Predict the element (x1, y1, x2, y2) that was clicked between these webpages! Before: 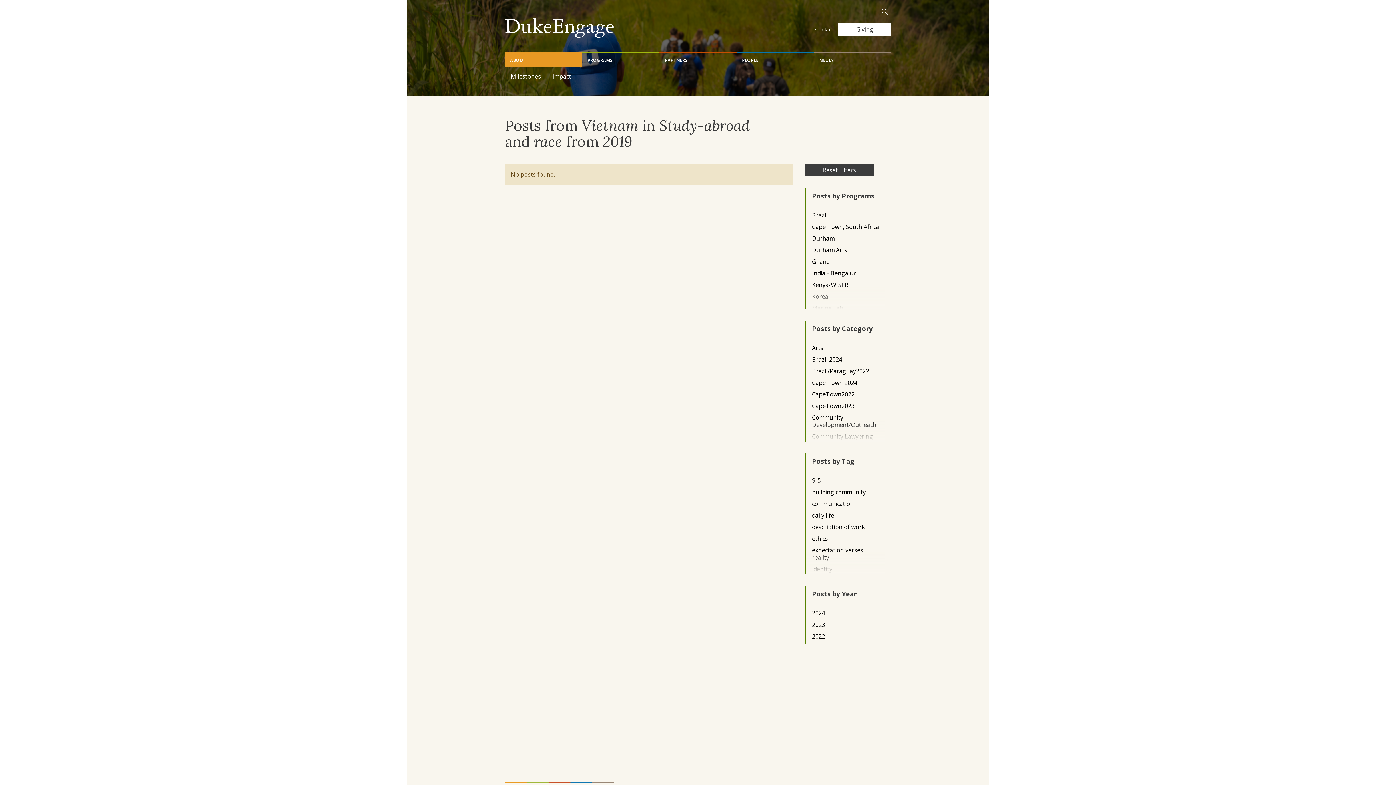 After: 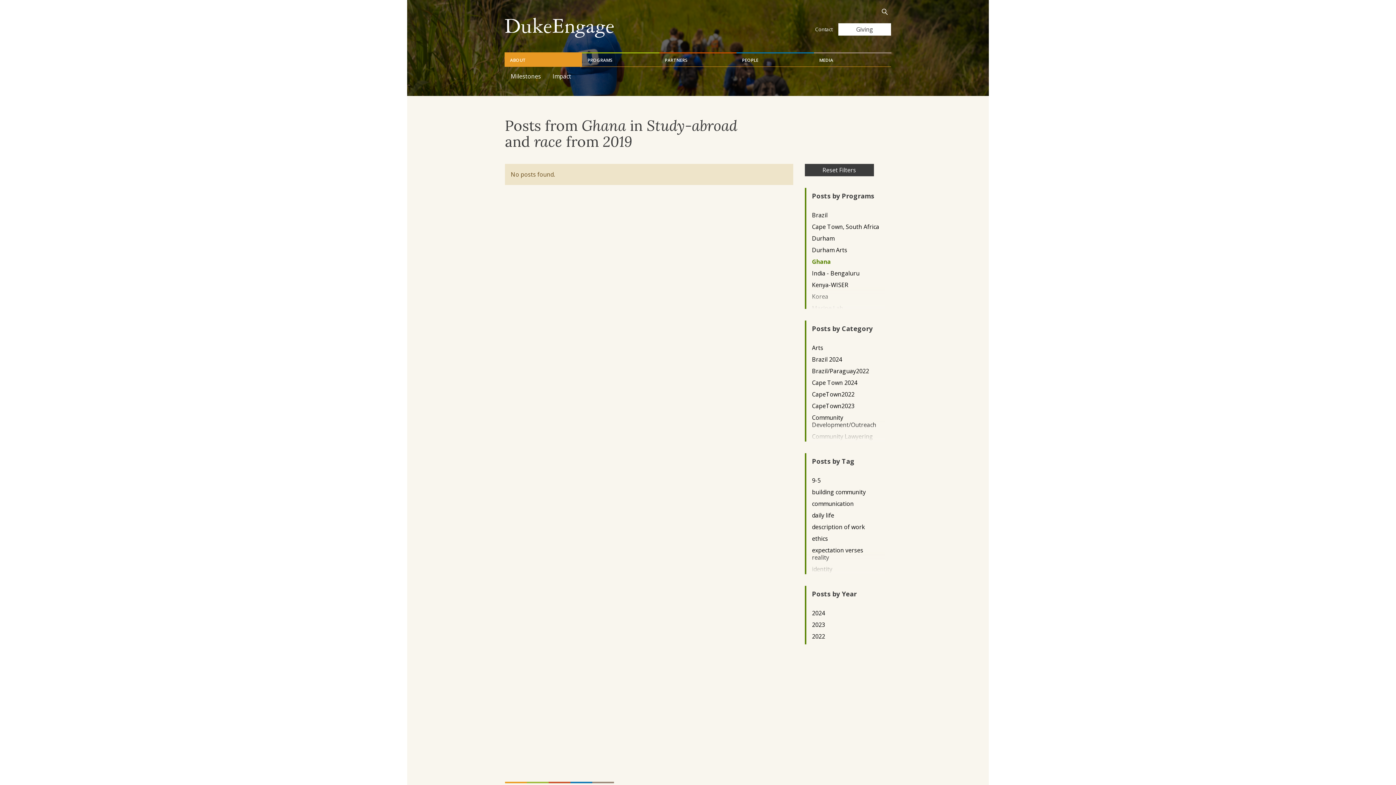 Action: label: Ghana bbox: (812, 258, 879, 265)